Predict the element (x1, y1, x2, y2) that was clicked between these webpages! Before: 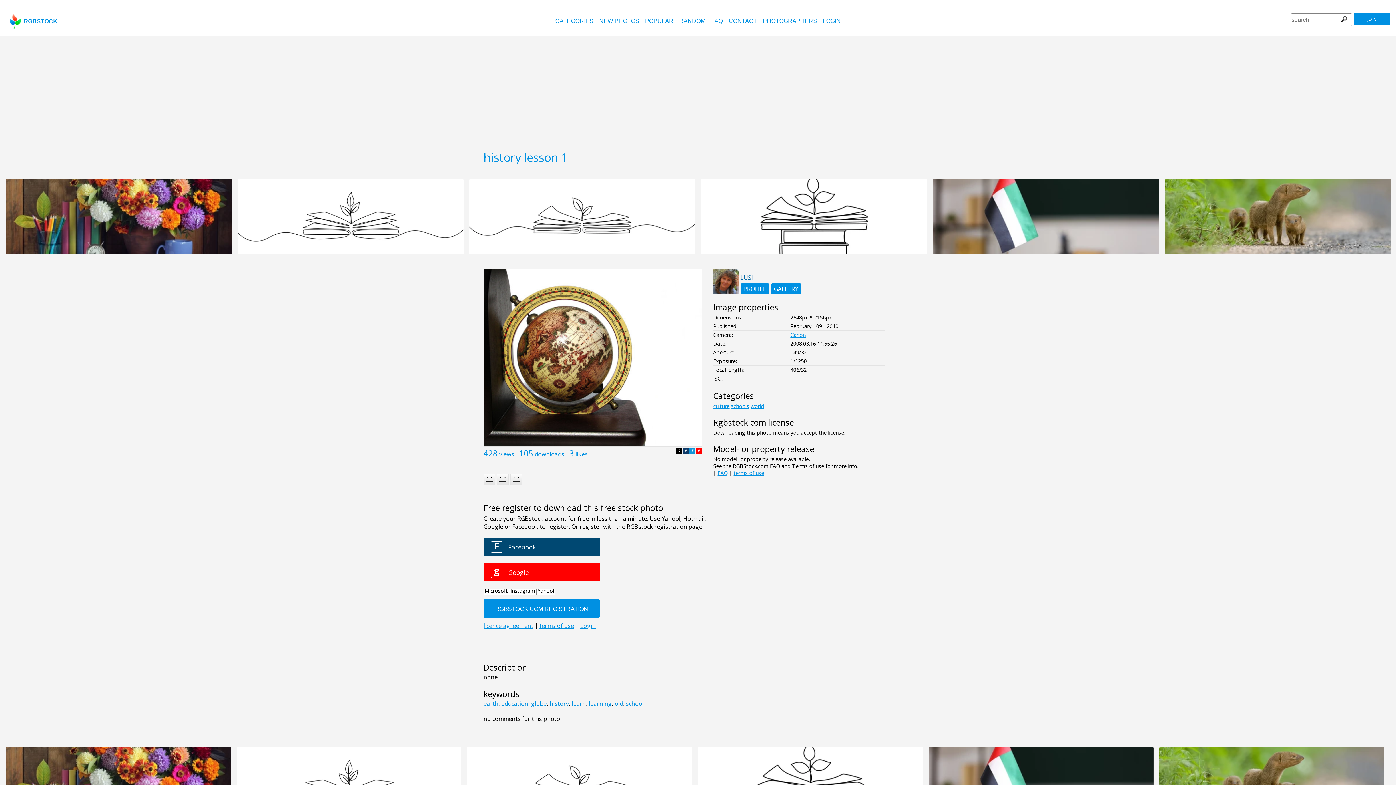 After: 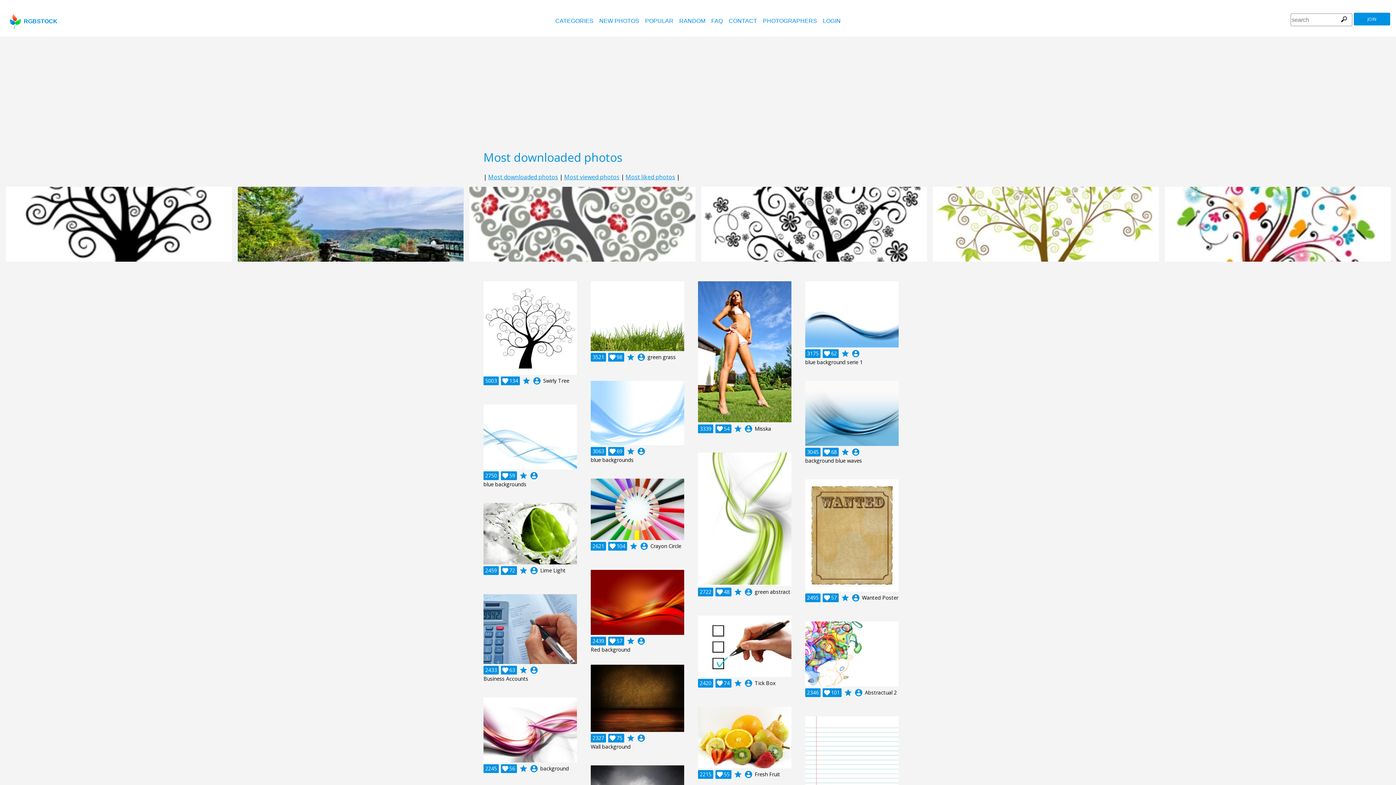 Action: label: POPULAR bbox: (645, 17, 673, 24)